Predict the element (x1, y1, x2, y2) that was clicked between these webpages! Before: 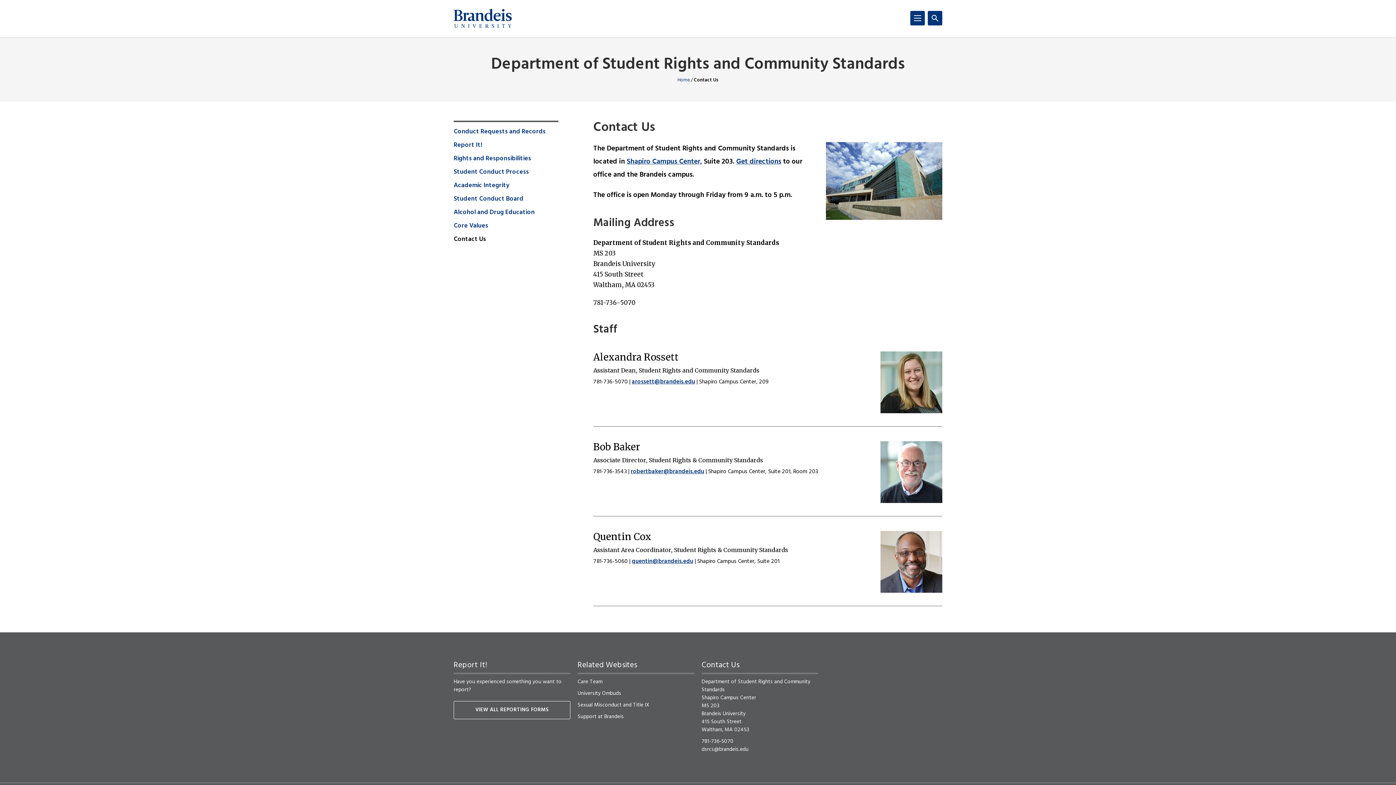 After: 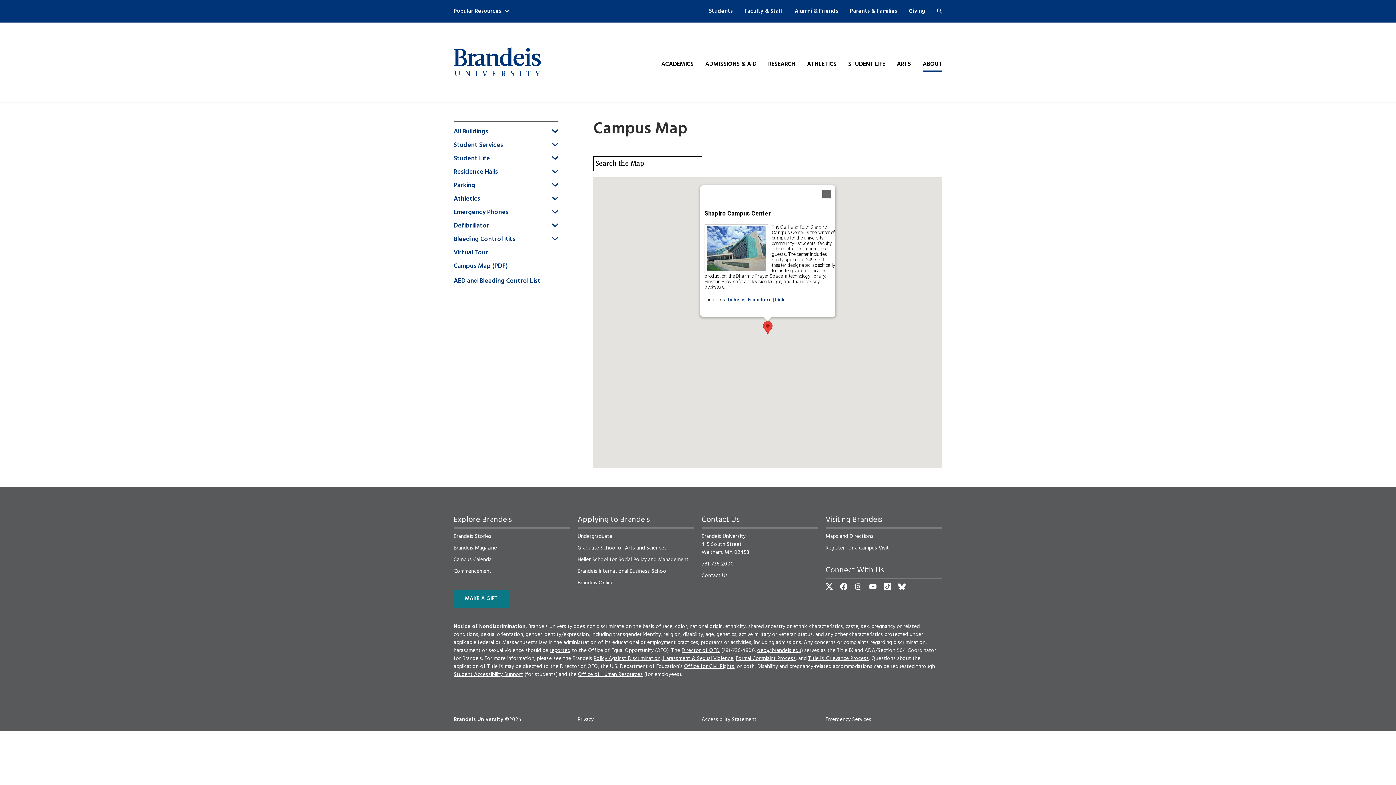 Action: bbox: (626, 156, 702, 167) label: Shapiro Campus Center,